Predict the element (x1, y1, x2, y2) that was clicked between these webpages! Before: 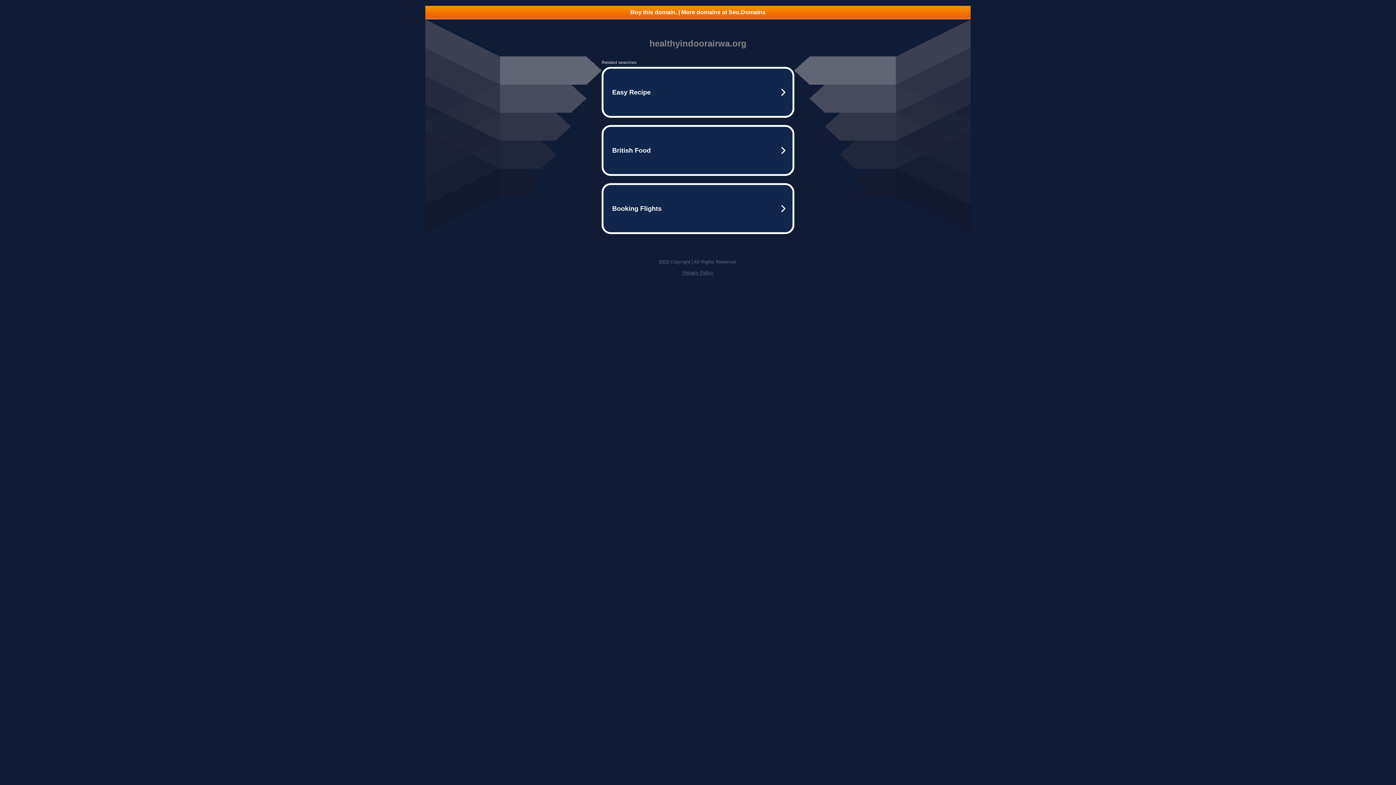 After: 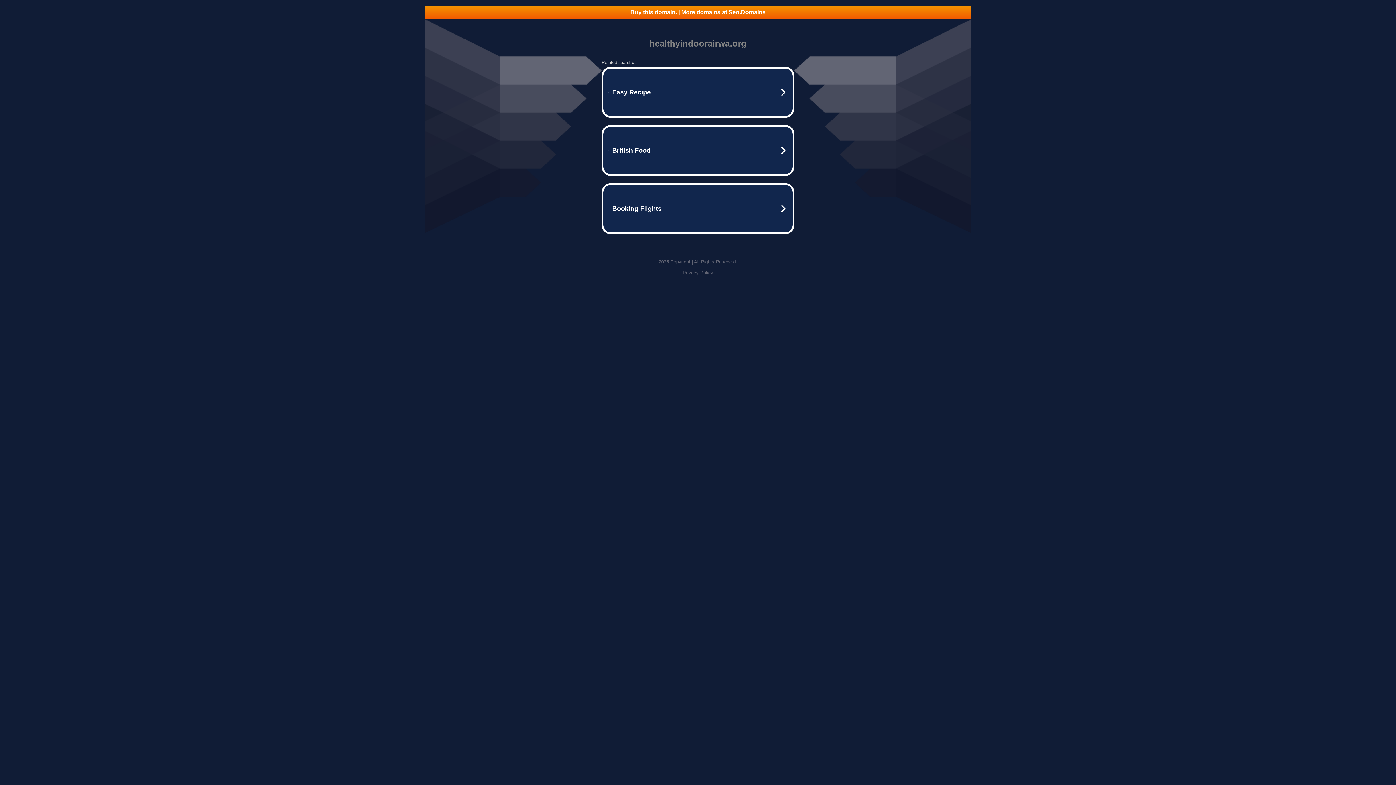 Action: label: Privacy Policy bbox: (682, 270, 713, 275)